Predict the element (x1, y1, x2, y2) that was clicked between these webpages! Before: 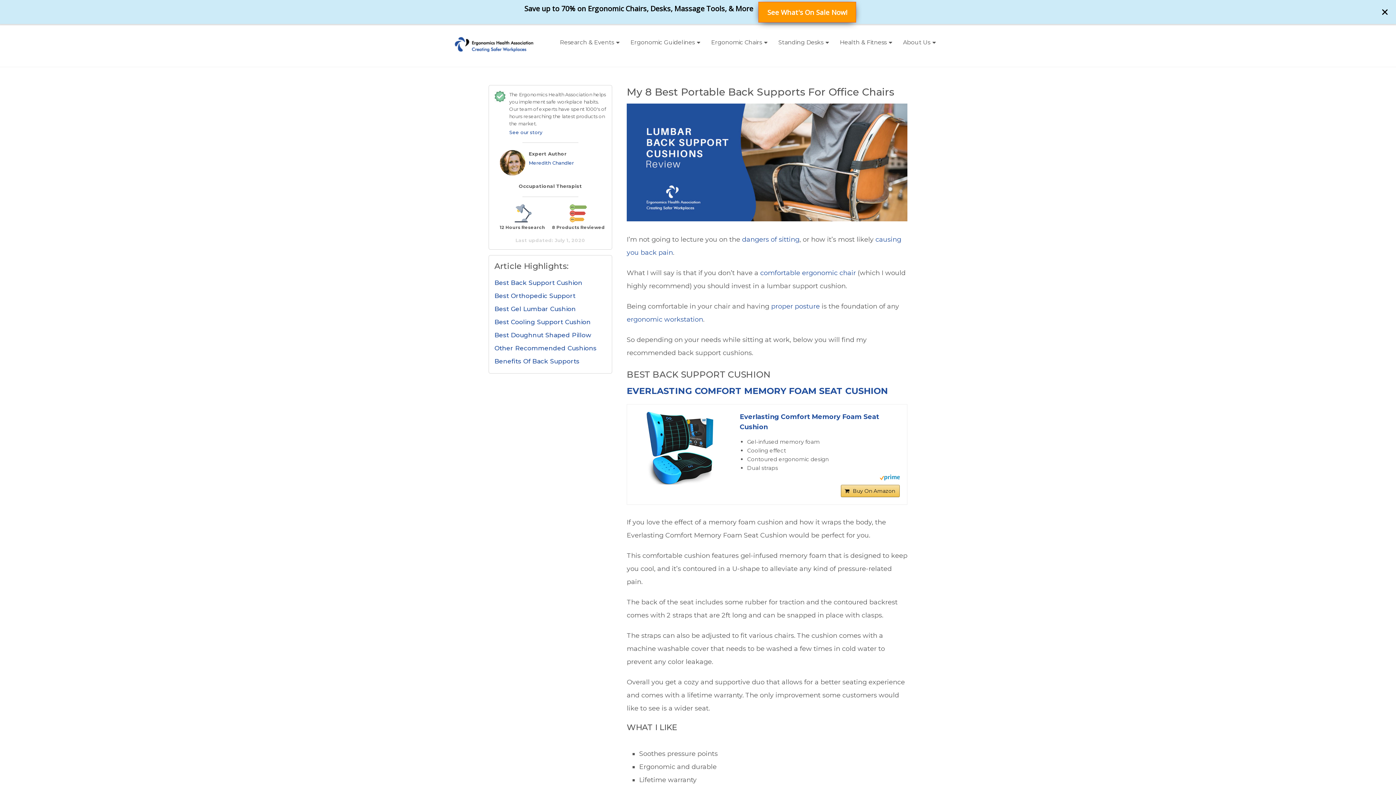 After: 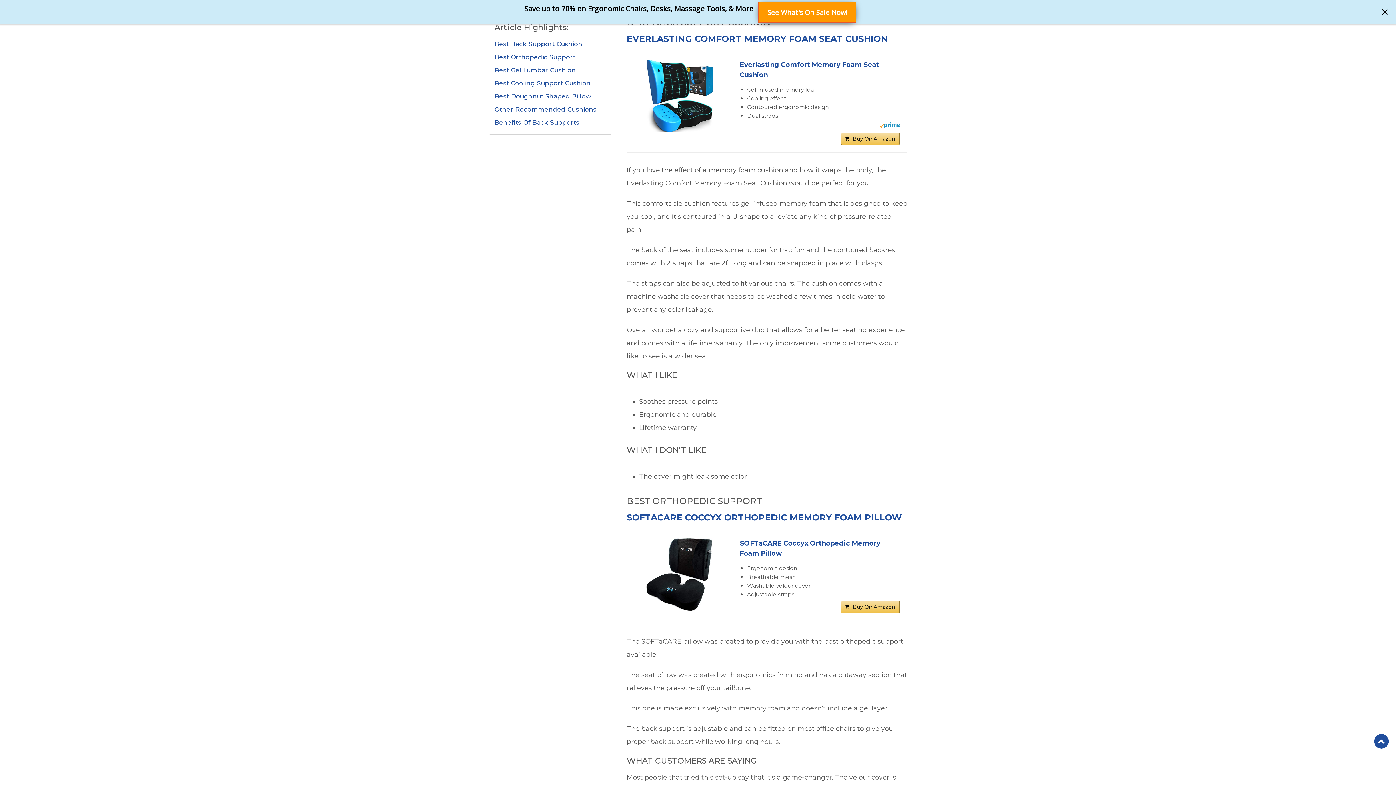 Action: label: Best Back Support Cushion bbox: (494, 273, 582, 280)